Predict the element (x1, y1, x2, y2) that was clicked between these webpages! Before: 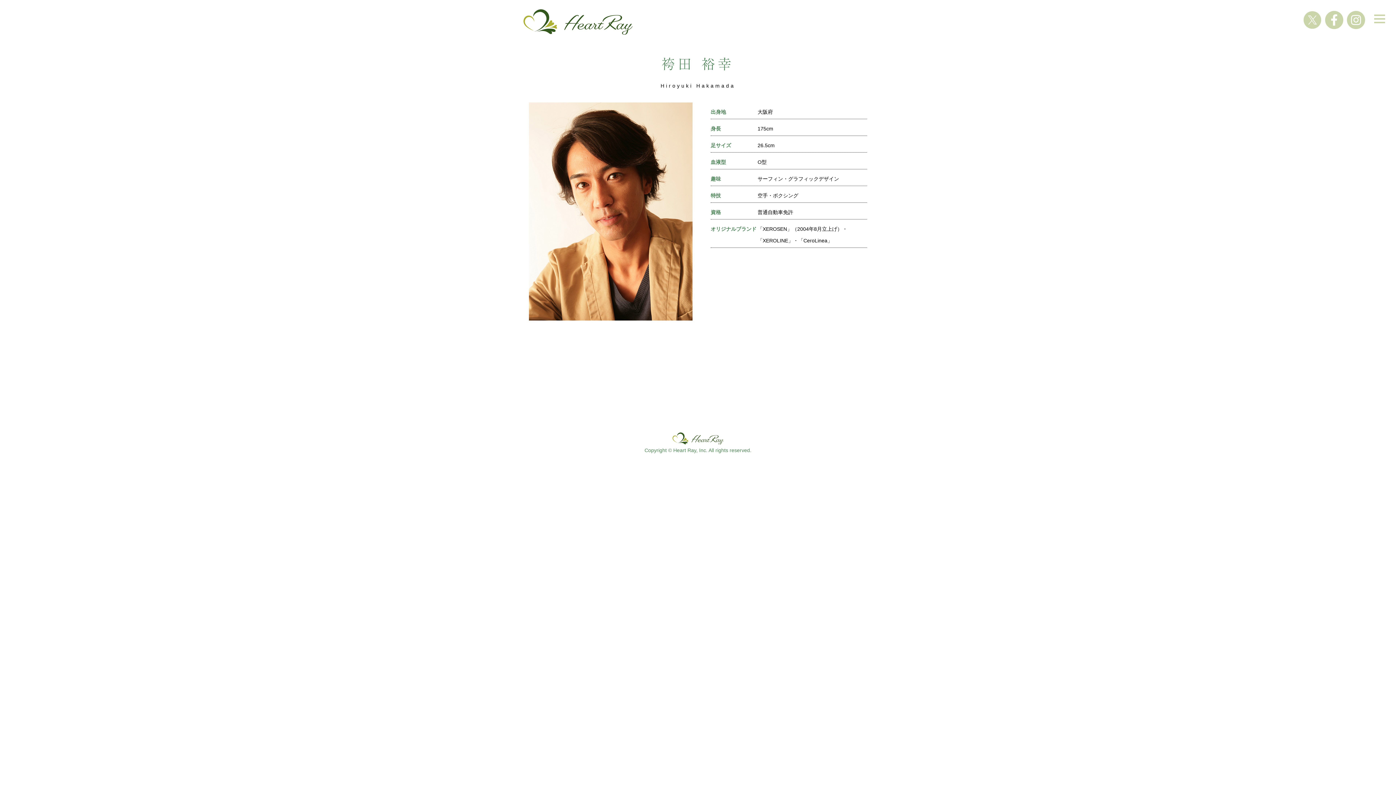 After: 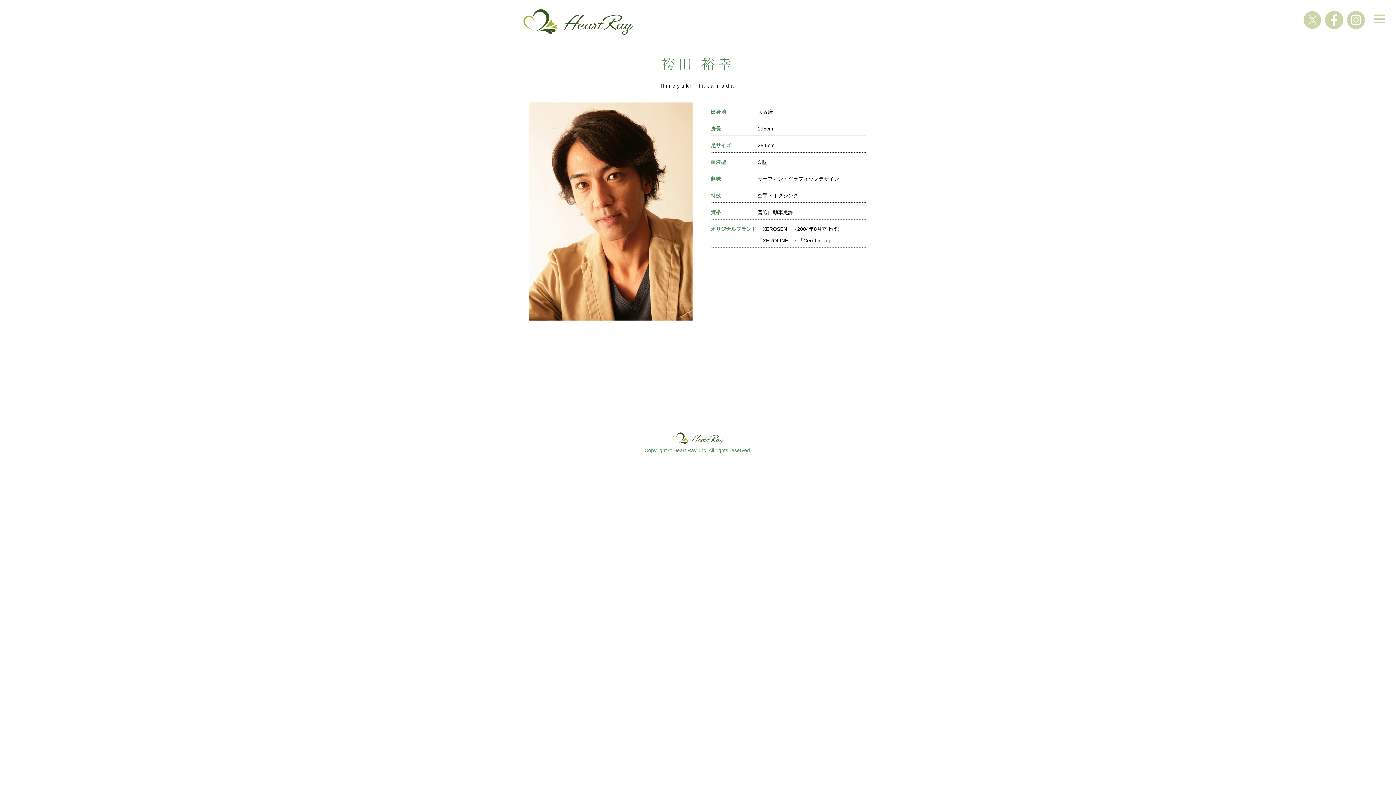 Action: bbox: (1323, 10, 1345, 40)